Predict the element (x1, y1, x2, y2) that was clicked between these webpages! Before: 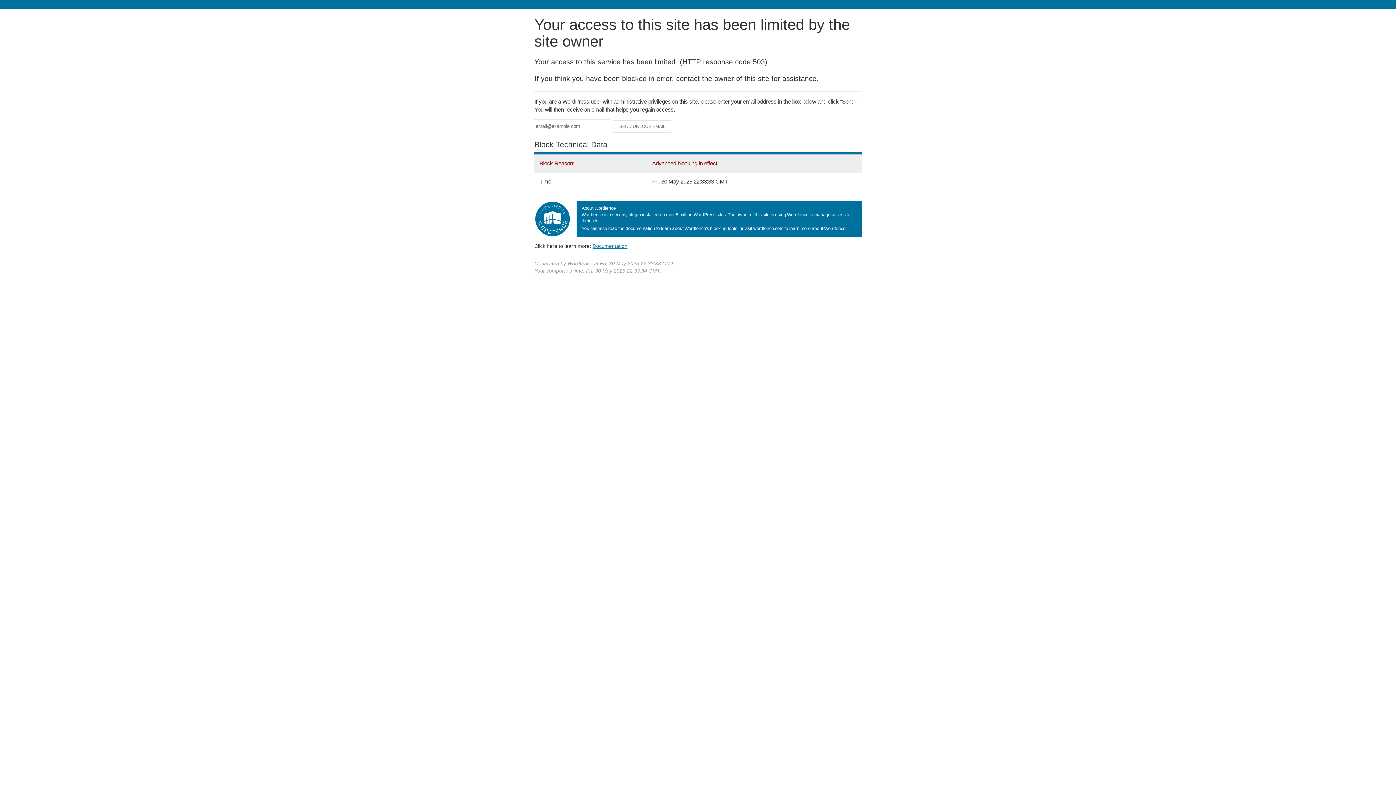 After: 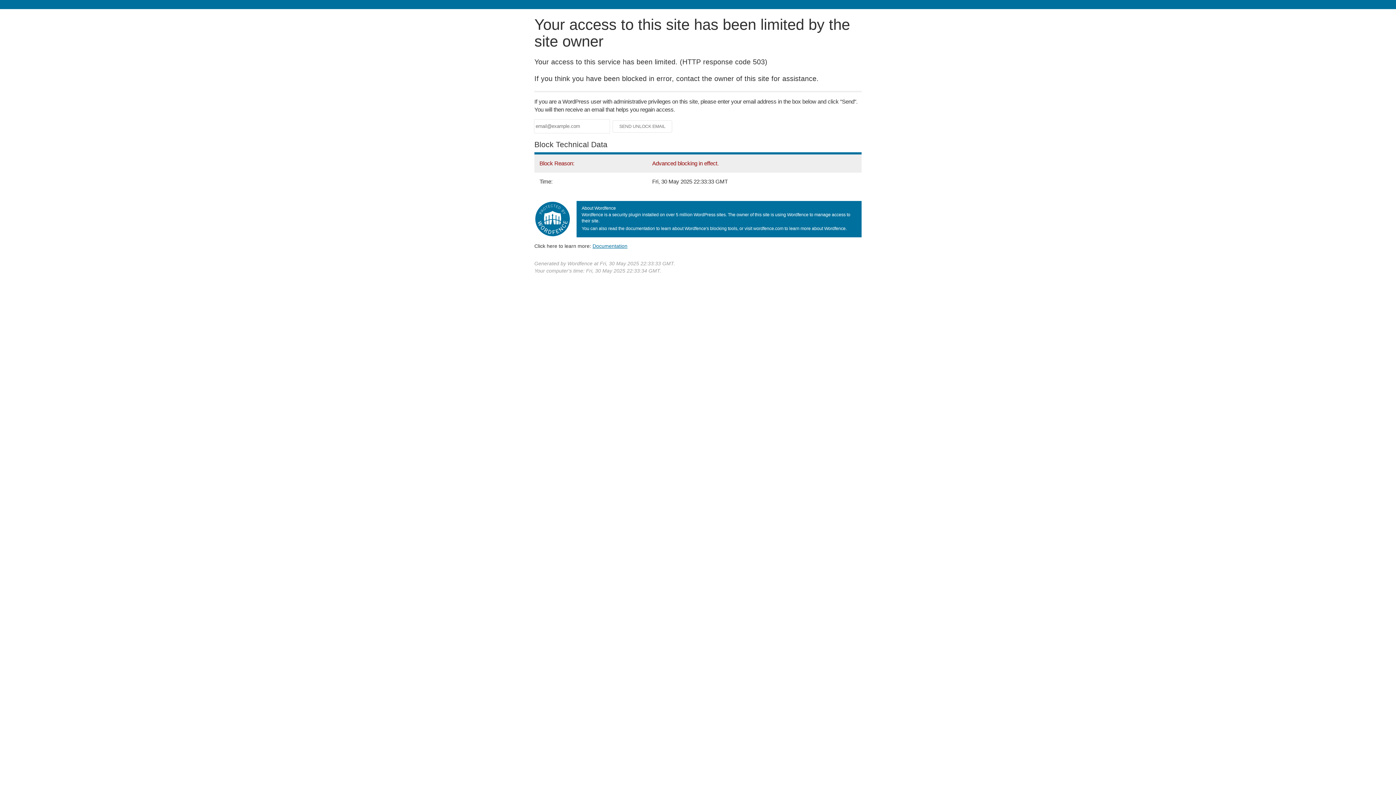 Action: bbox: (592, 243, 627, 248) label: Documentation